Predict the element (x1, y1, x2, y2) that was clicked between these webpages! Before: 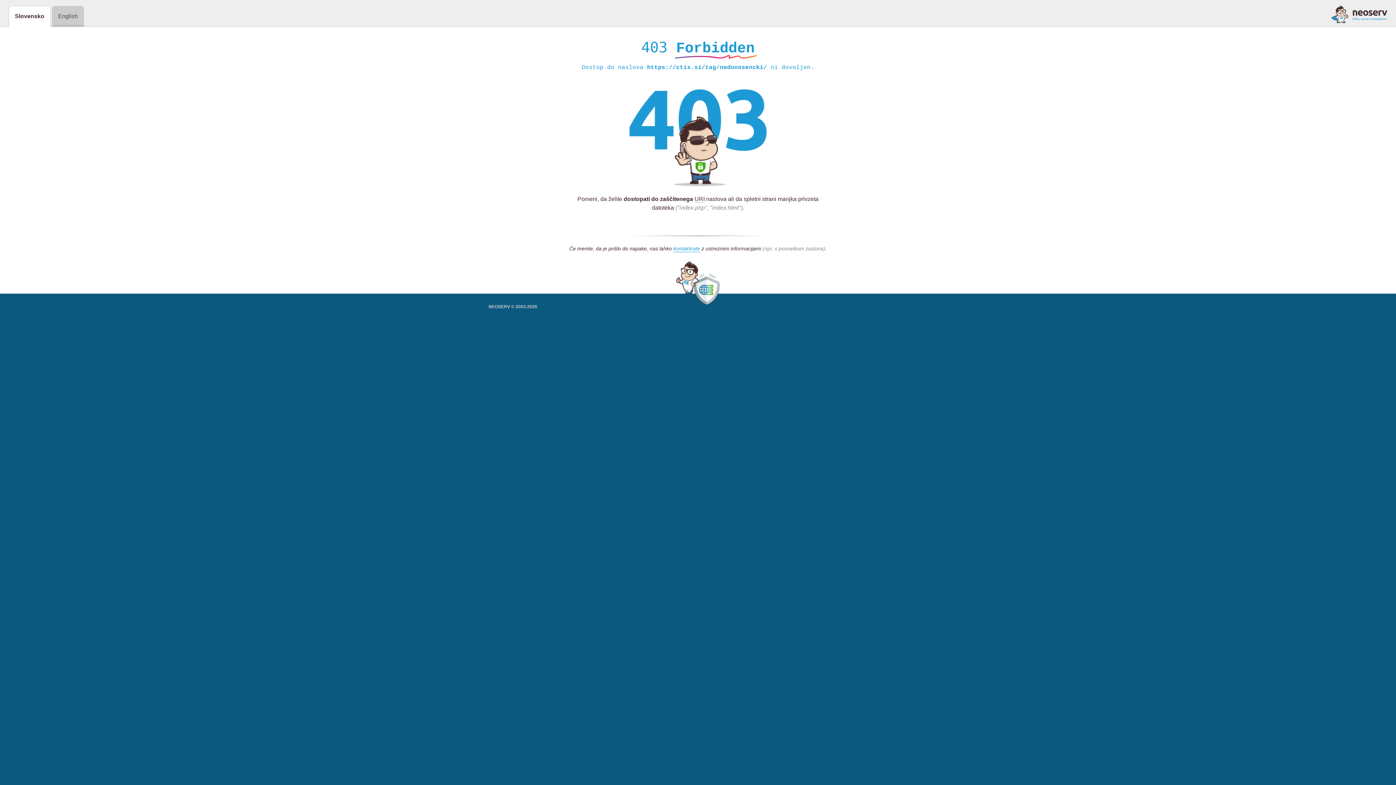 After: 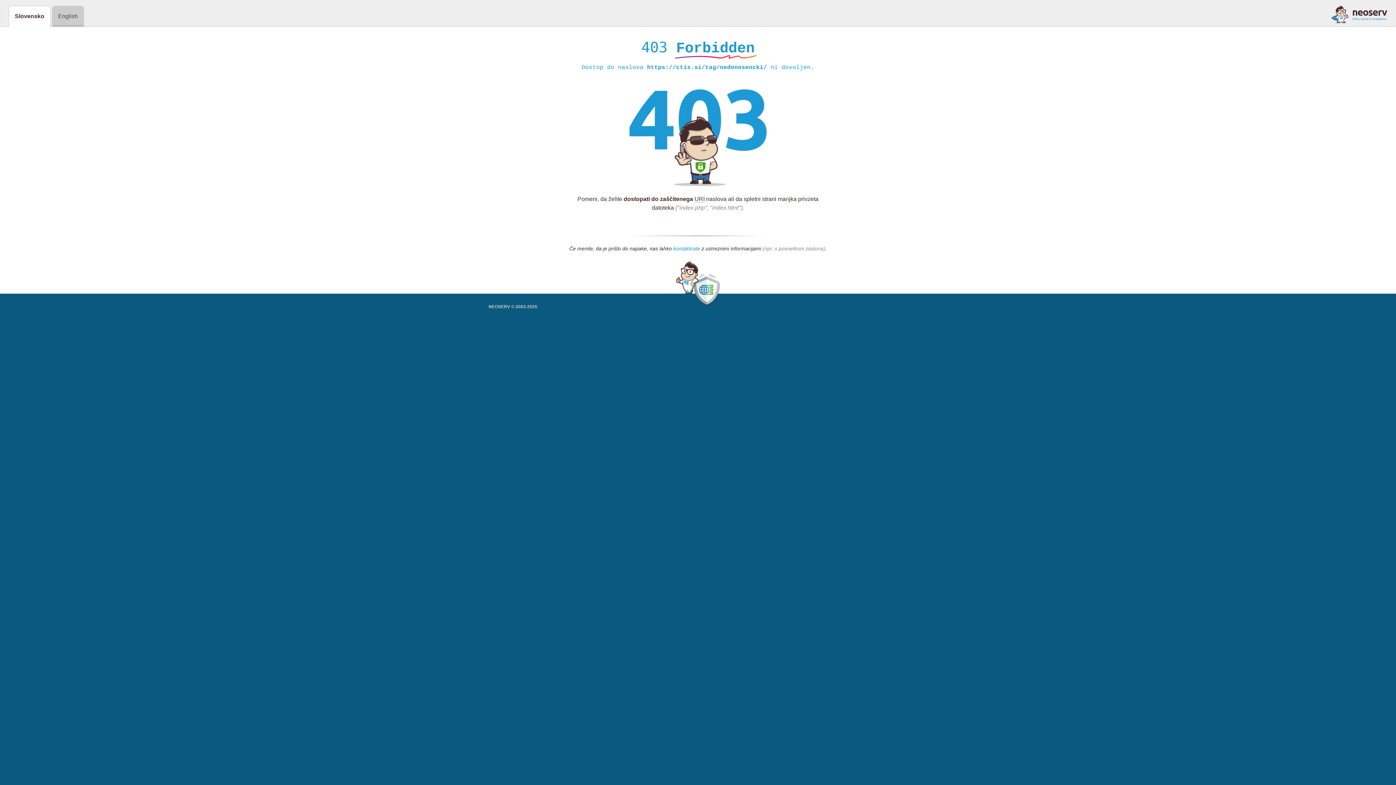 Action: bbox: (673, 245, 700, 252) label: kontaktirate